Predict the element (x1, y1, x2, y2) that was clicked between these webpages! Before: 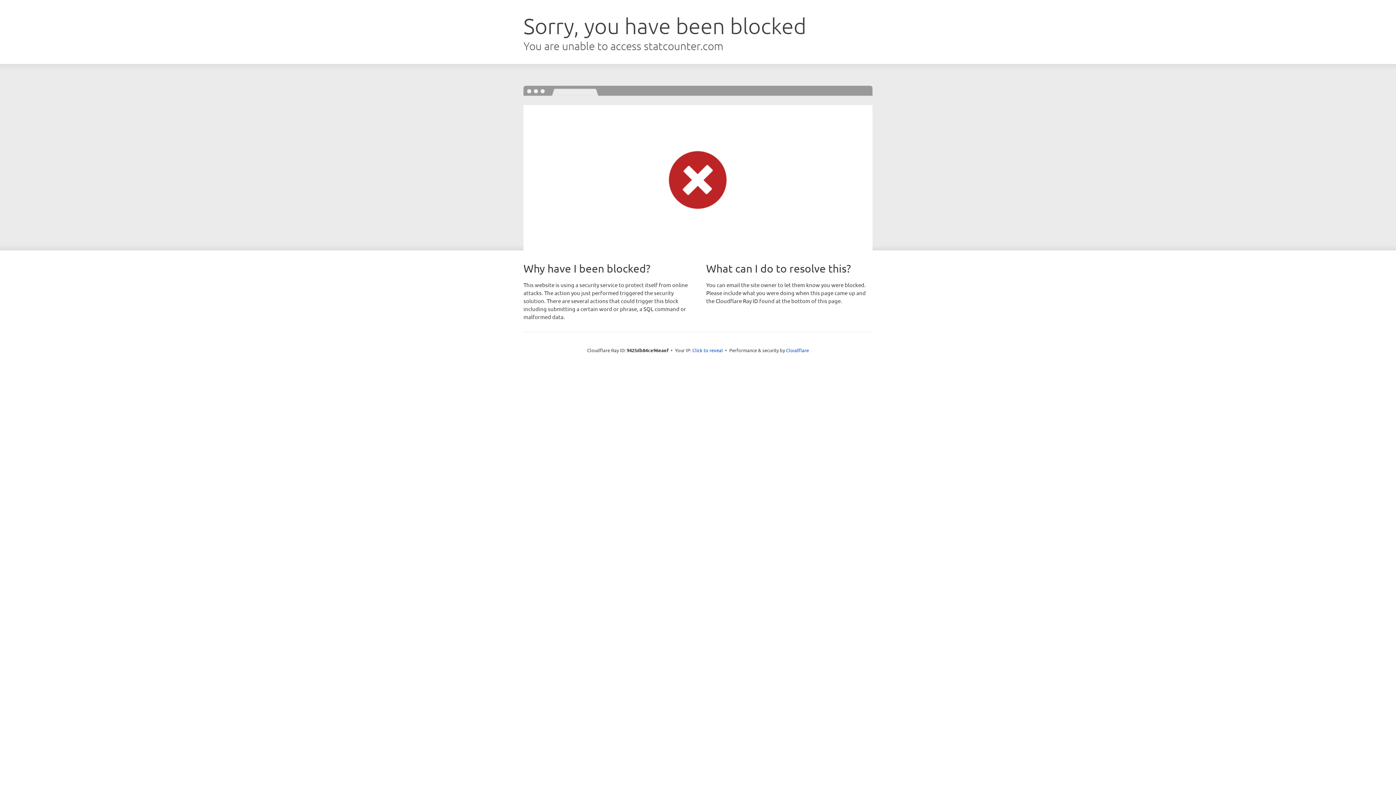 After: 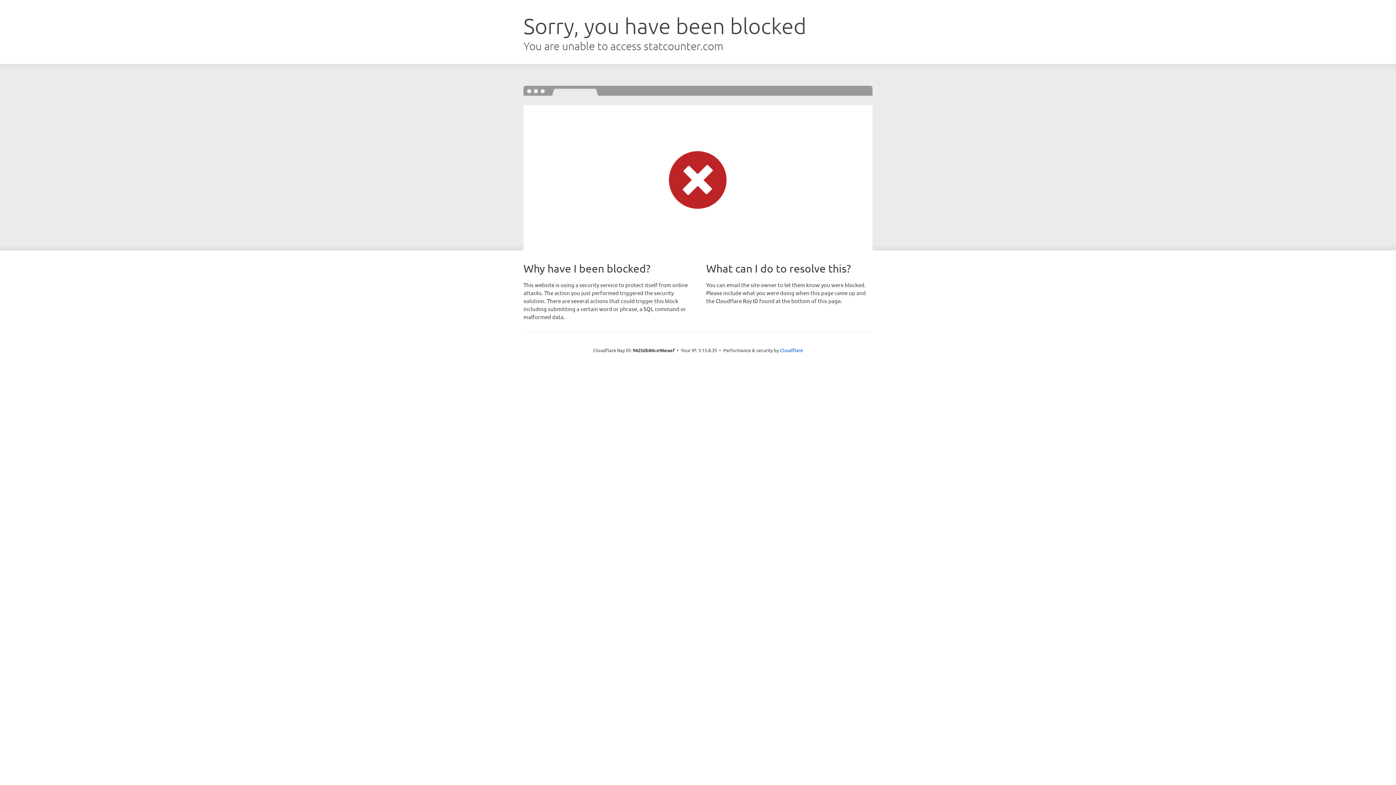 Action: bbox: (692, 346, 723, 353) label: Click to reveal